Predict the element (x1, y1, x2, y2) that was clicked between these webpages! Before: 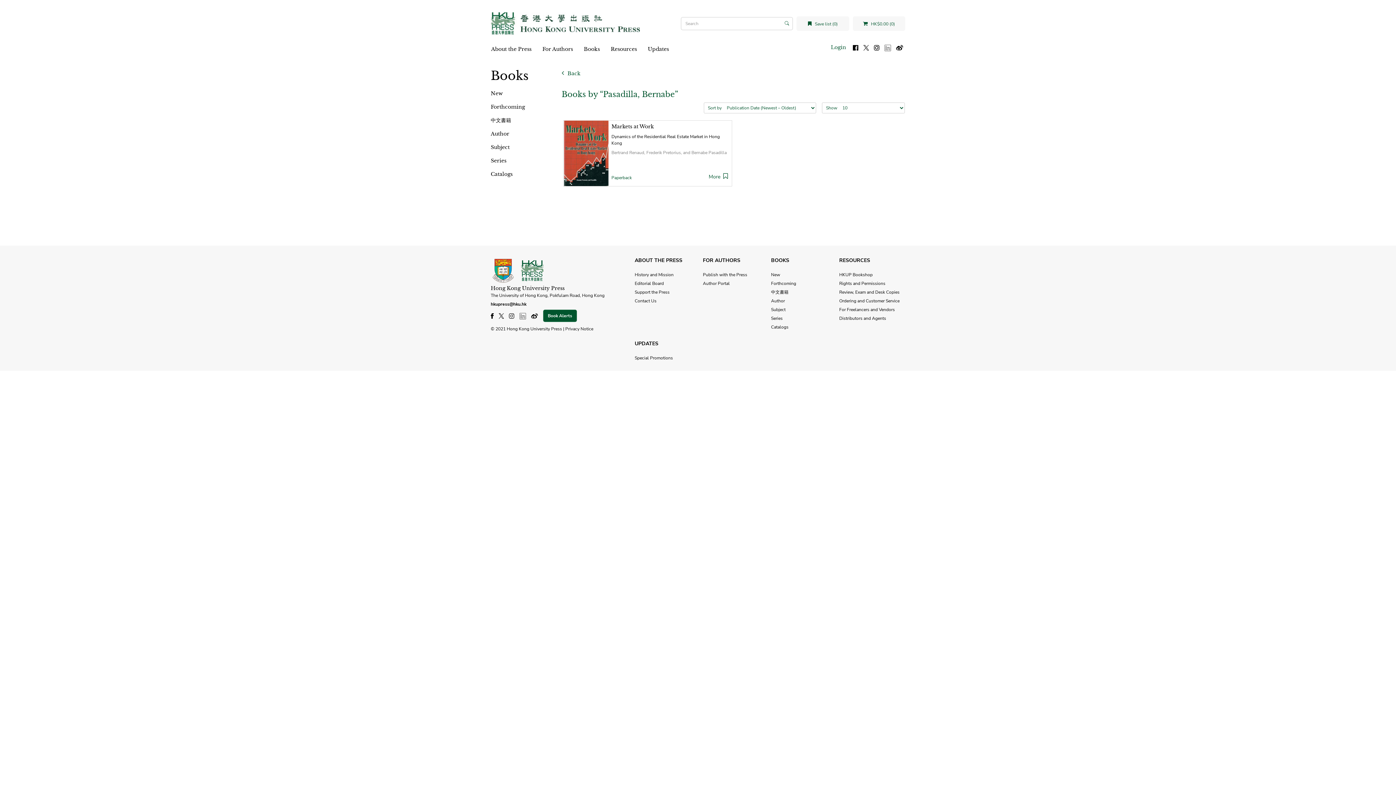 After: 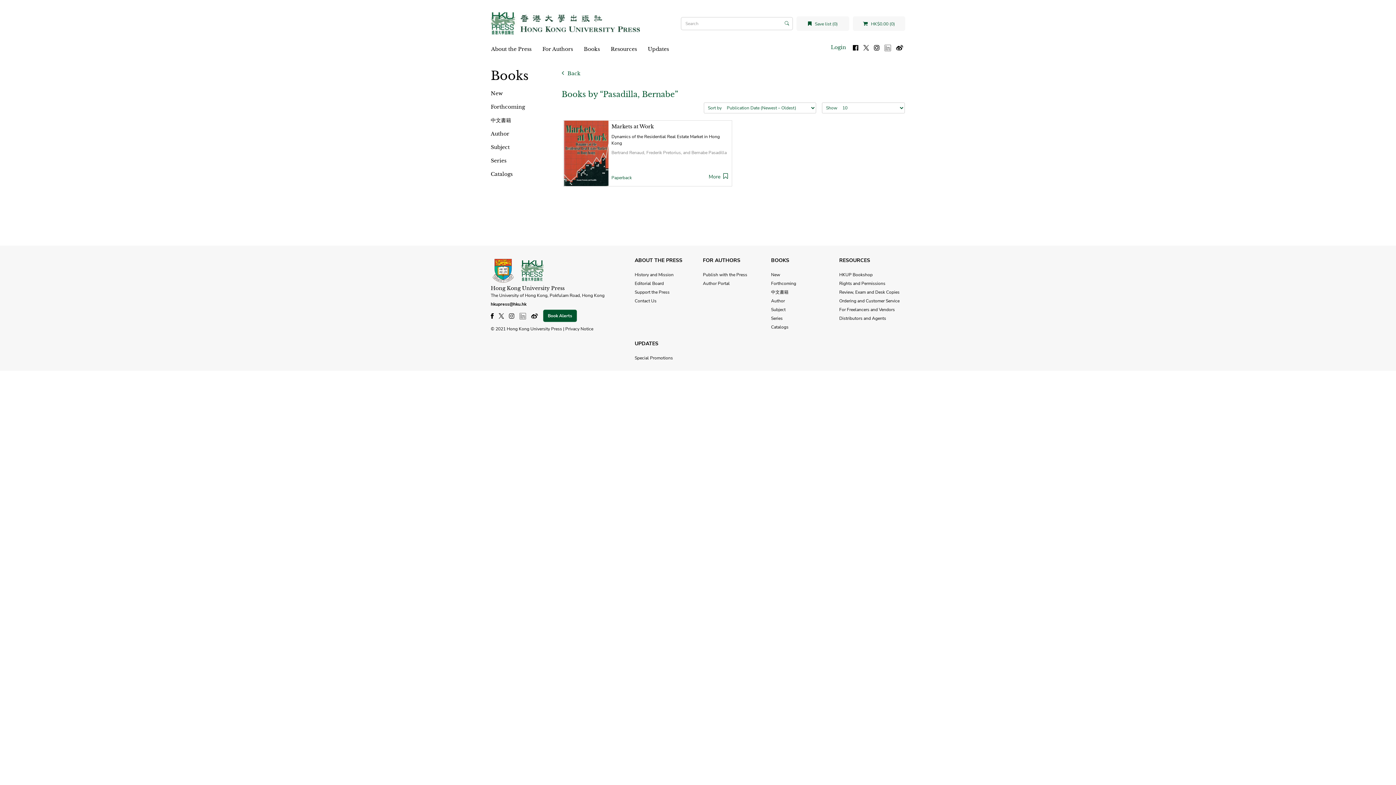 Action: label:   bbox: (884, 44, 892, 50)